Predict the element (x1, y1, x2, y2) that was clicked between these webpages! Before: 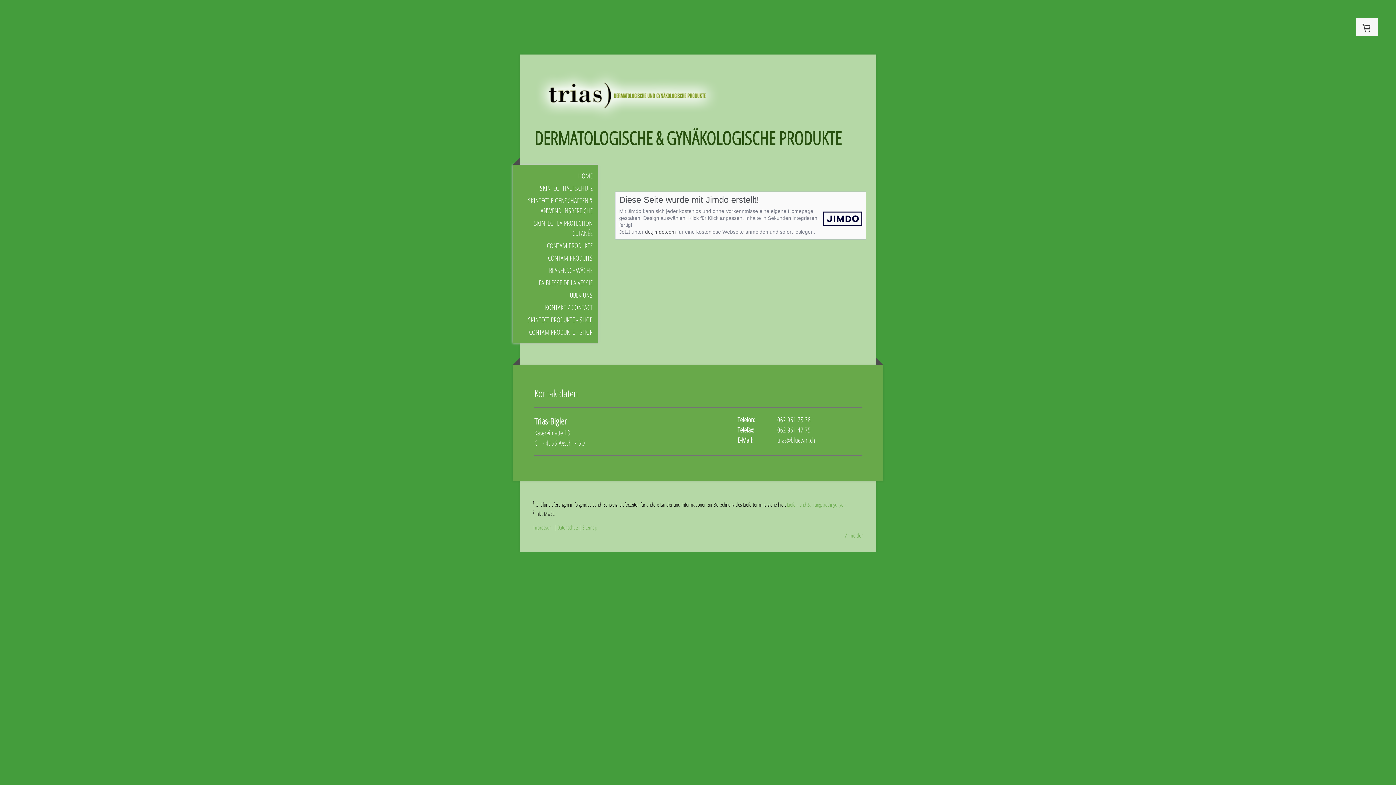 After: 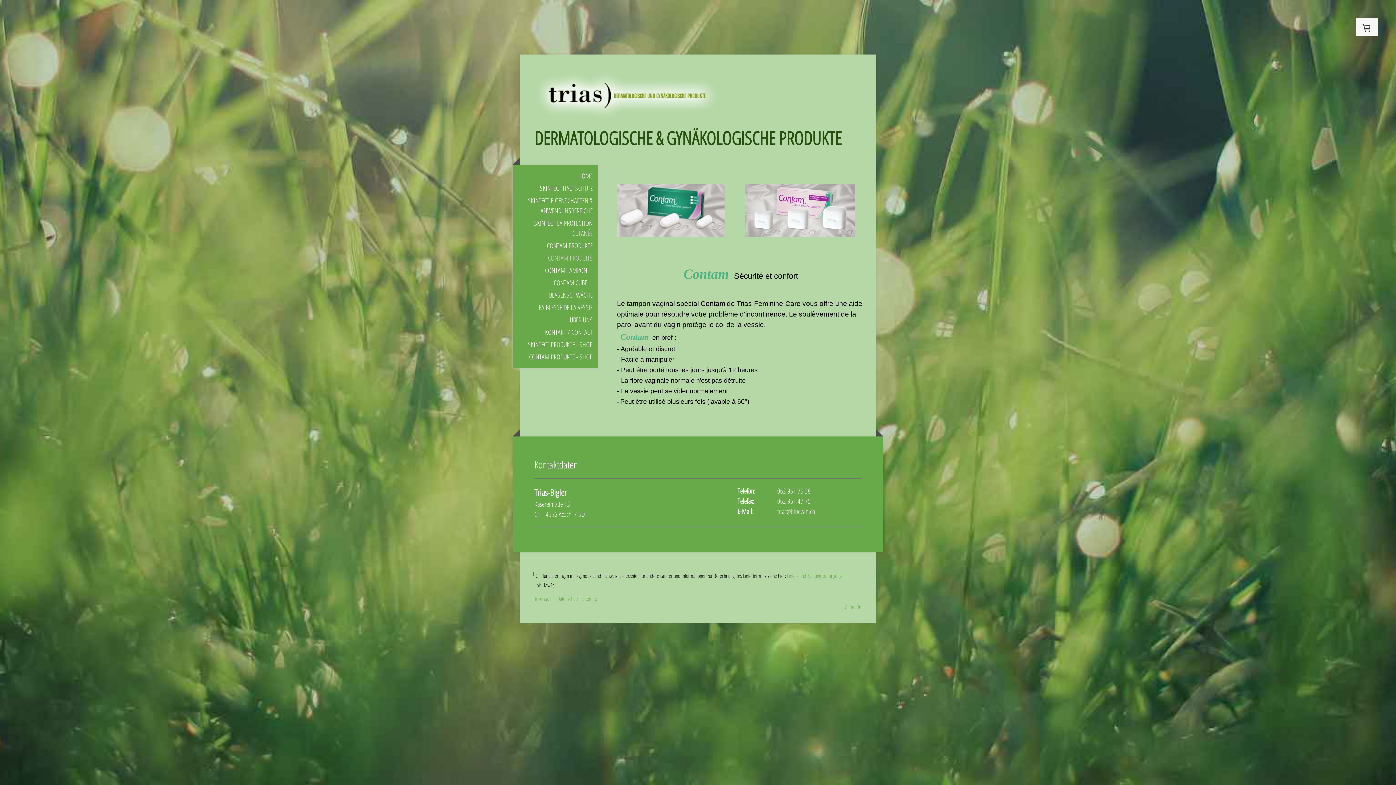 Action: label: CONTAM PRODUITS bbox: (512, 252, 598, 264)